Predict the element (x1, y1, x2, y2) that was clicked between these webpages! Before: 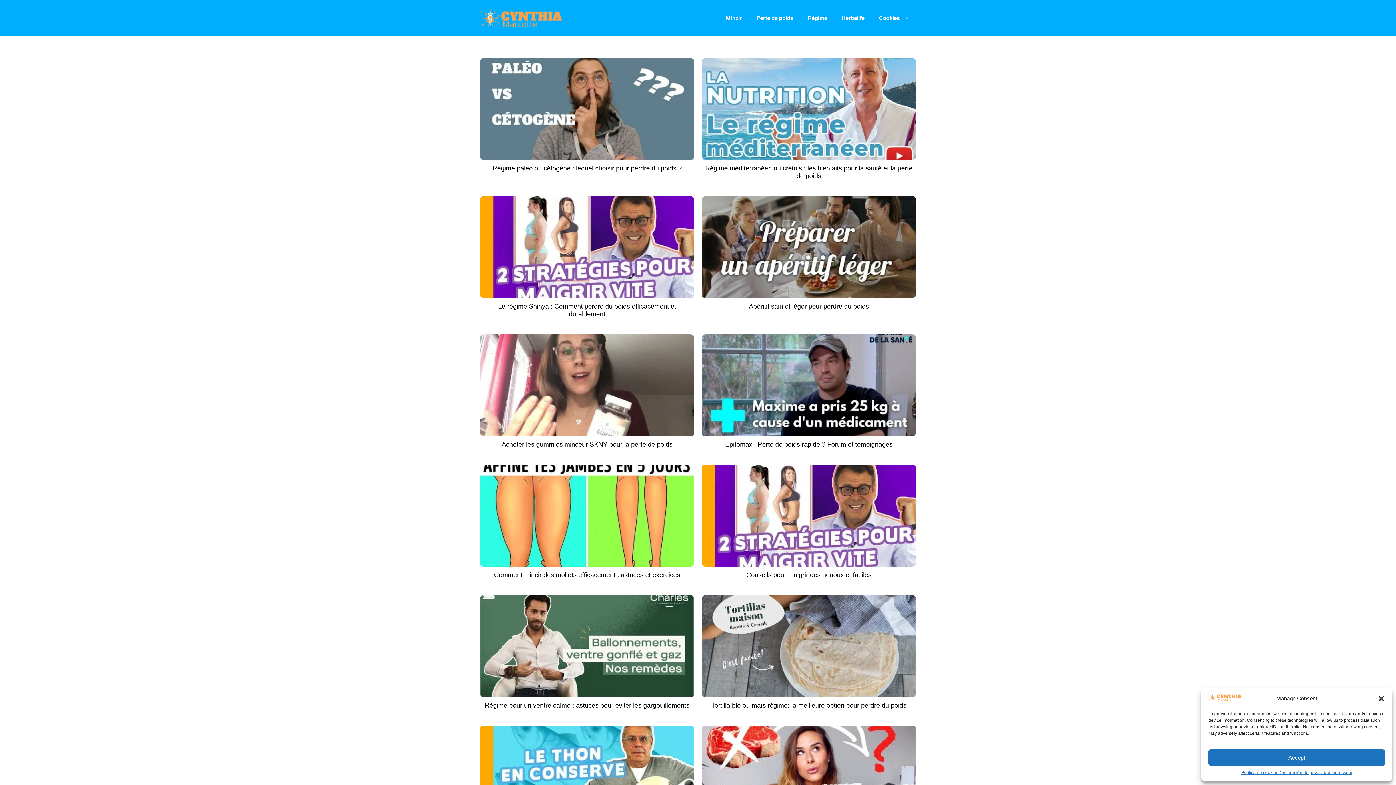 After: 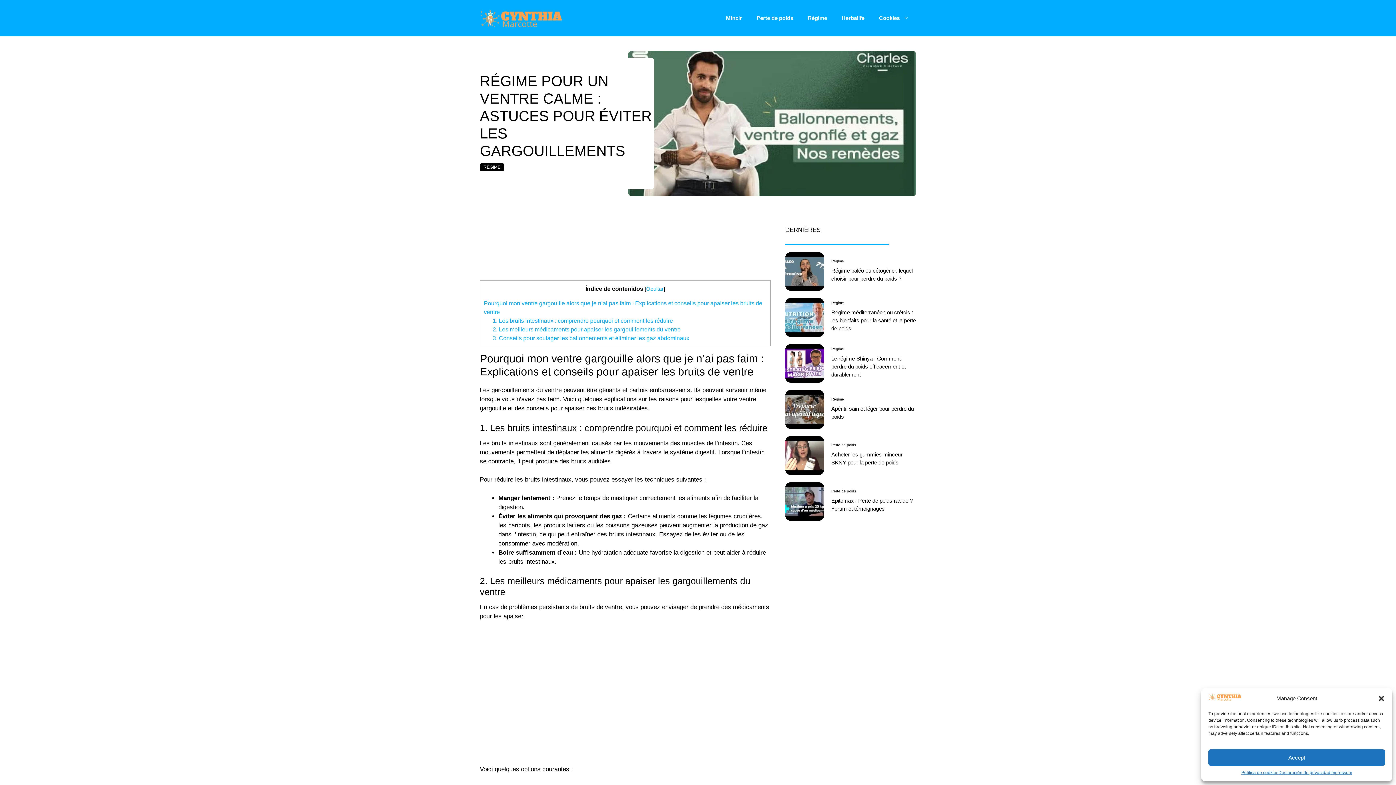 Action: bbox: (484, 702, 689, 709) label: Régime pour un ventre calme : astuces pour éviter les gargouillements